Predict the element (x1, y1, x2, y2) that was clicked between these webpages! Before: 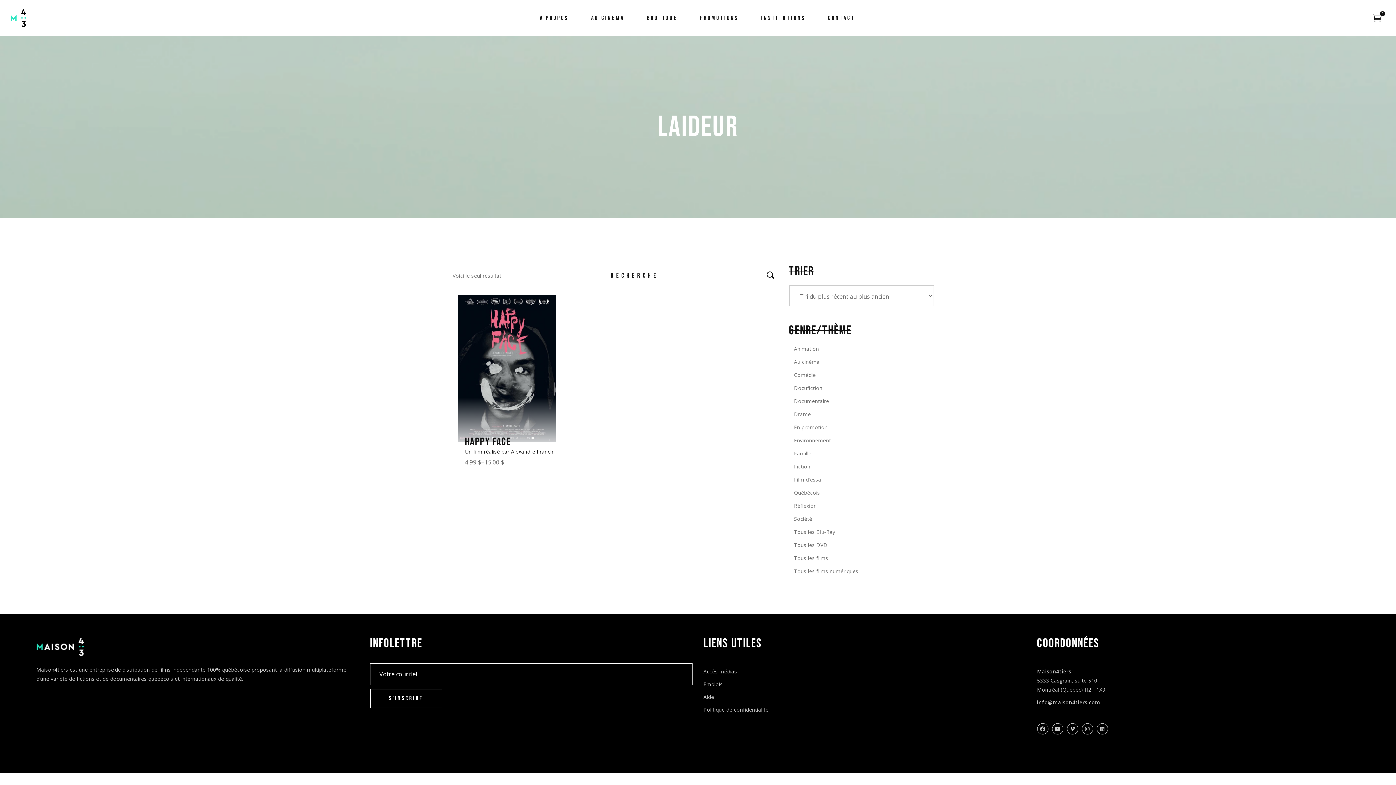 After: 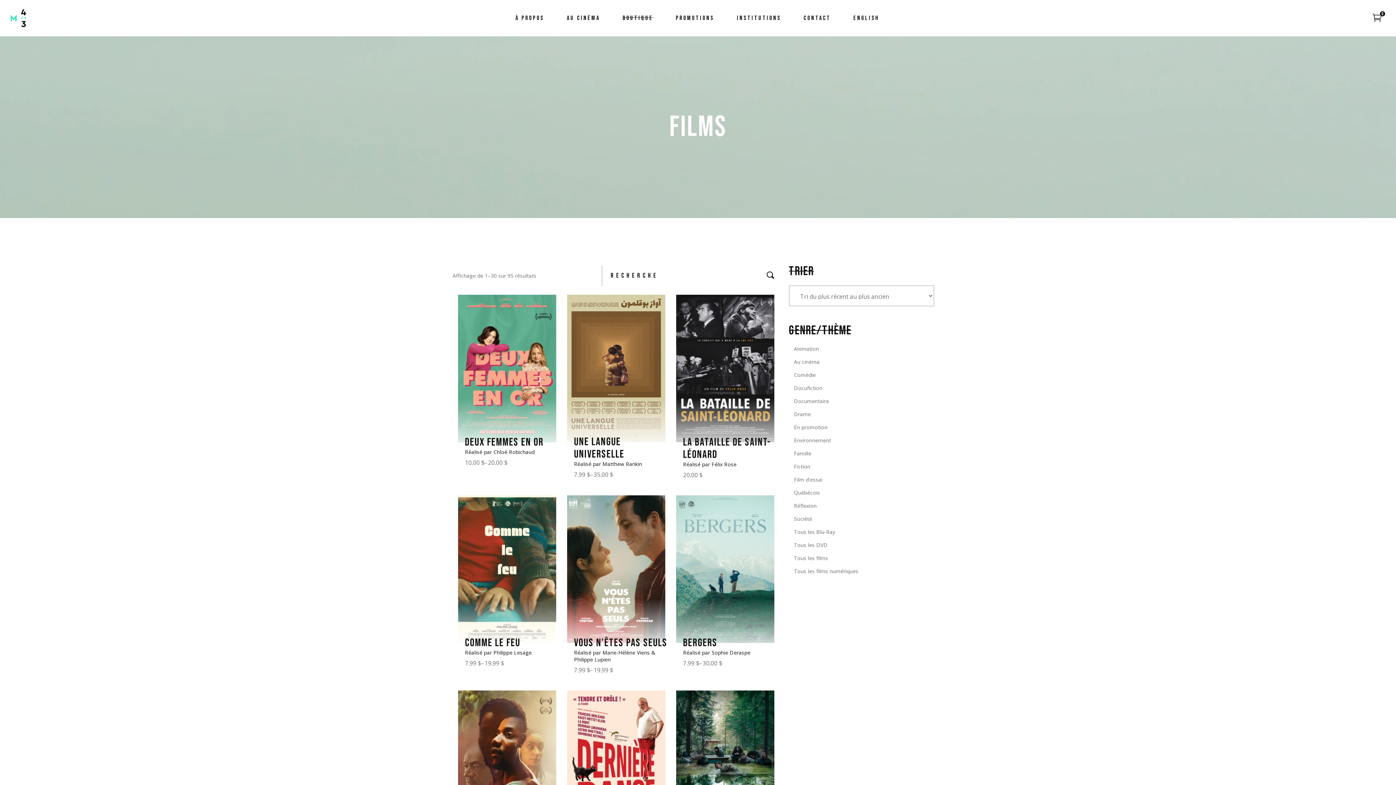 Action: label: BOUTIQUE bbox: (647, 0, 677, 36)